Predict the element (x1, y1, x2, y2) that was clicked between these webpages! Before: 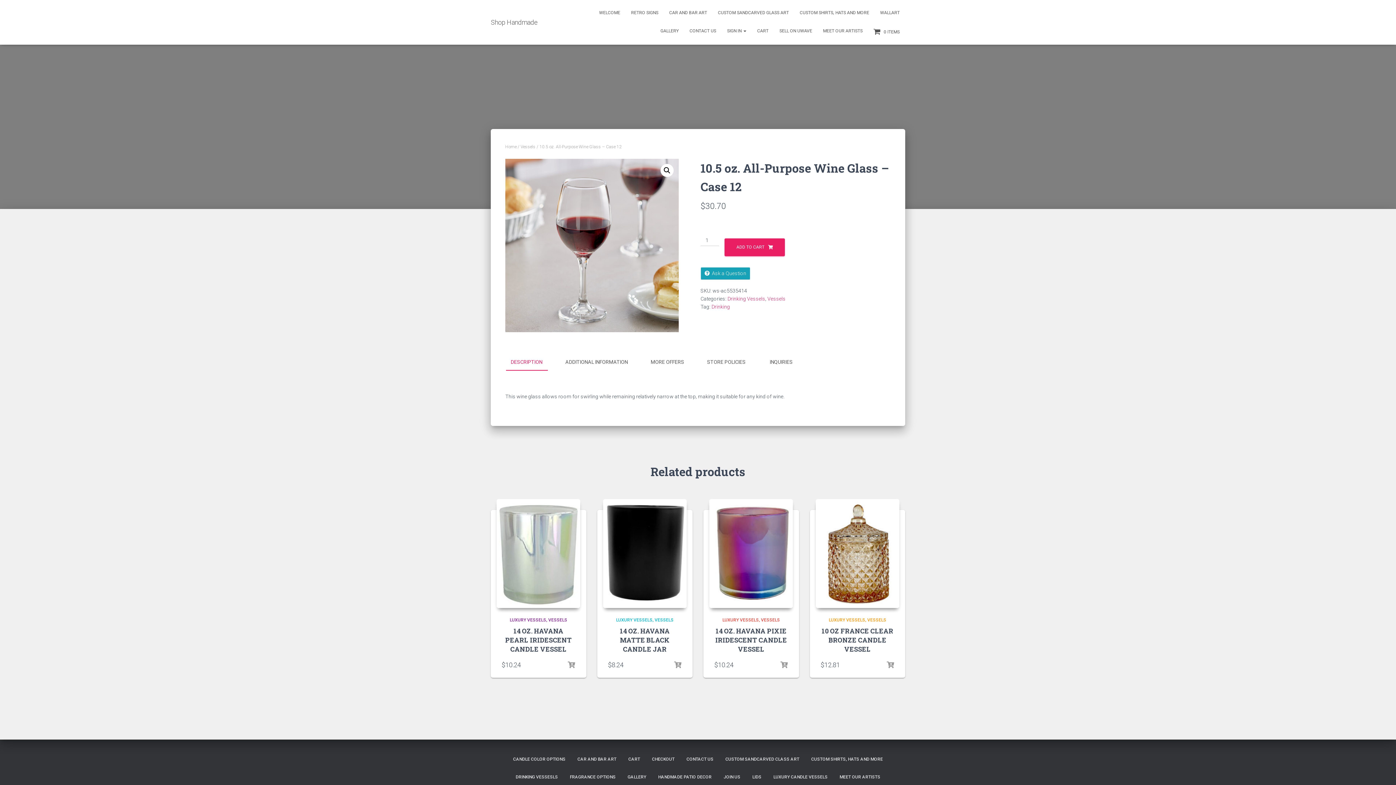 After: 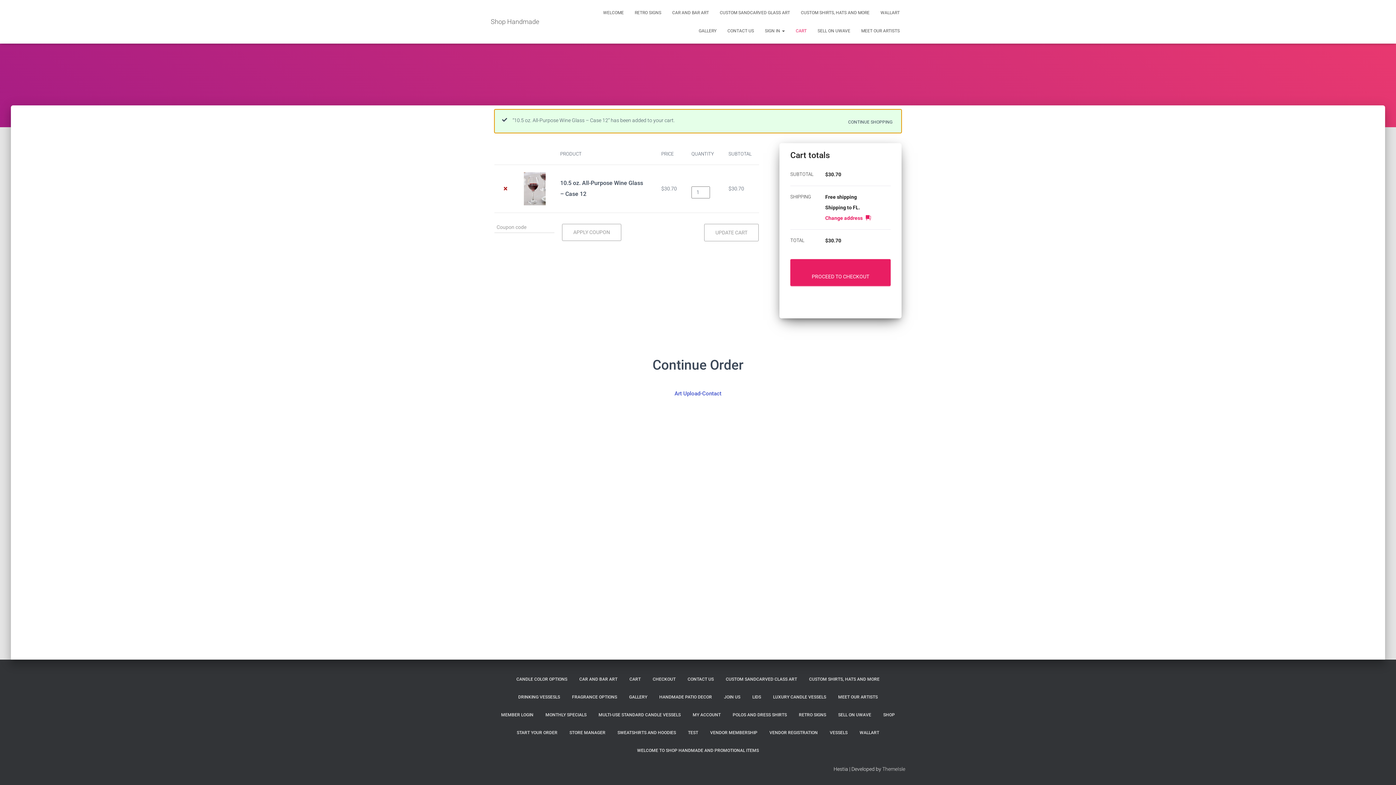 Action: label: ADD TO CART bbox: (724, 238, 785, 256)